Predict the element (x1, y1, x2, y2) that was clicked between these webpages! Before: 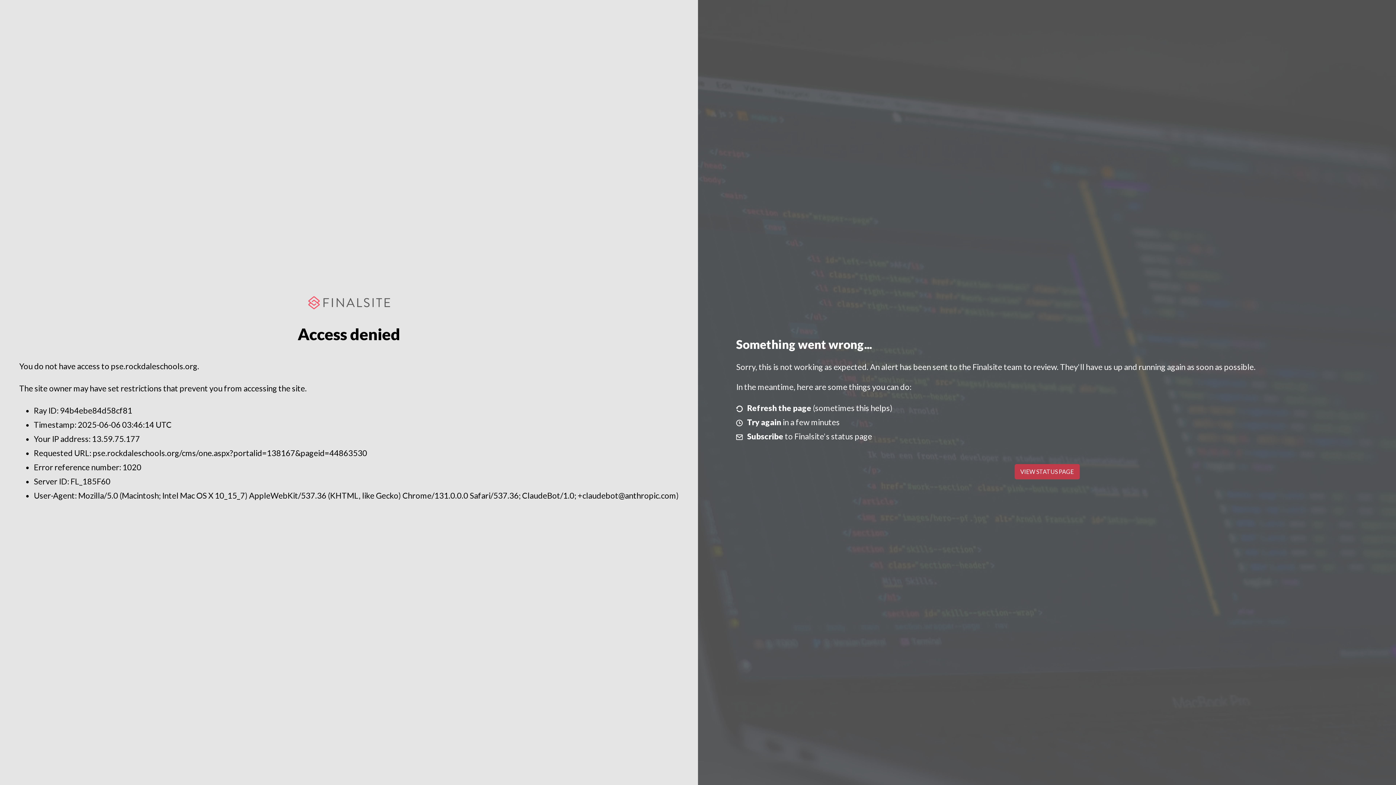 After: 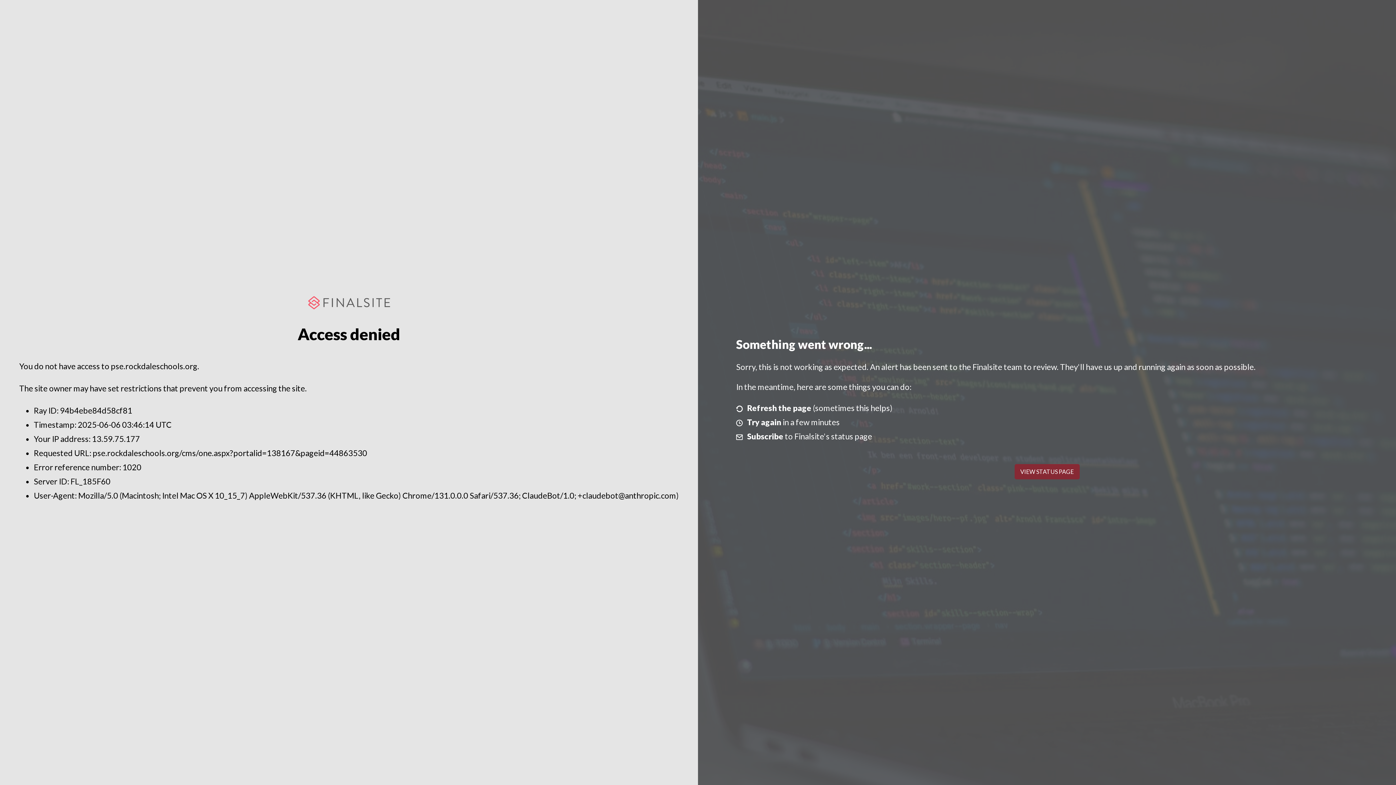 Action: bbox: (1014, 464, 1079, 479) label: VIEW STATUS PAGE